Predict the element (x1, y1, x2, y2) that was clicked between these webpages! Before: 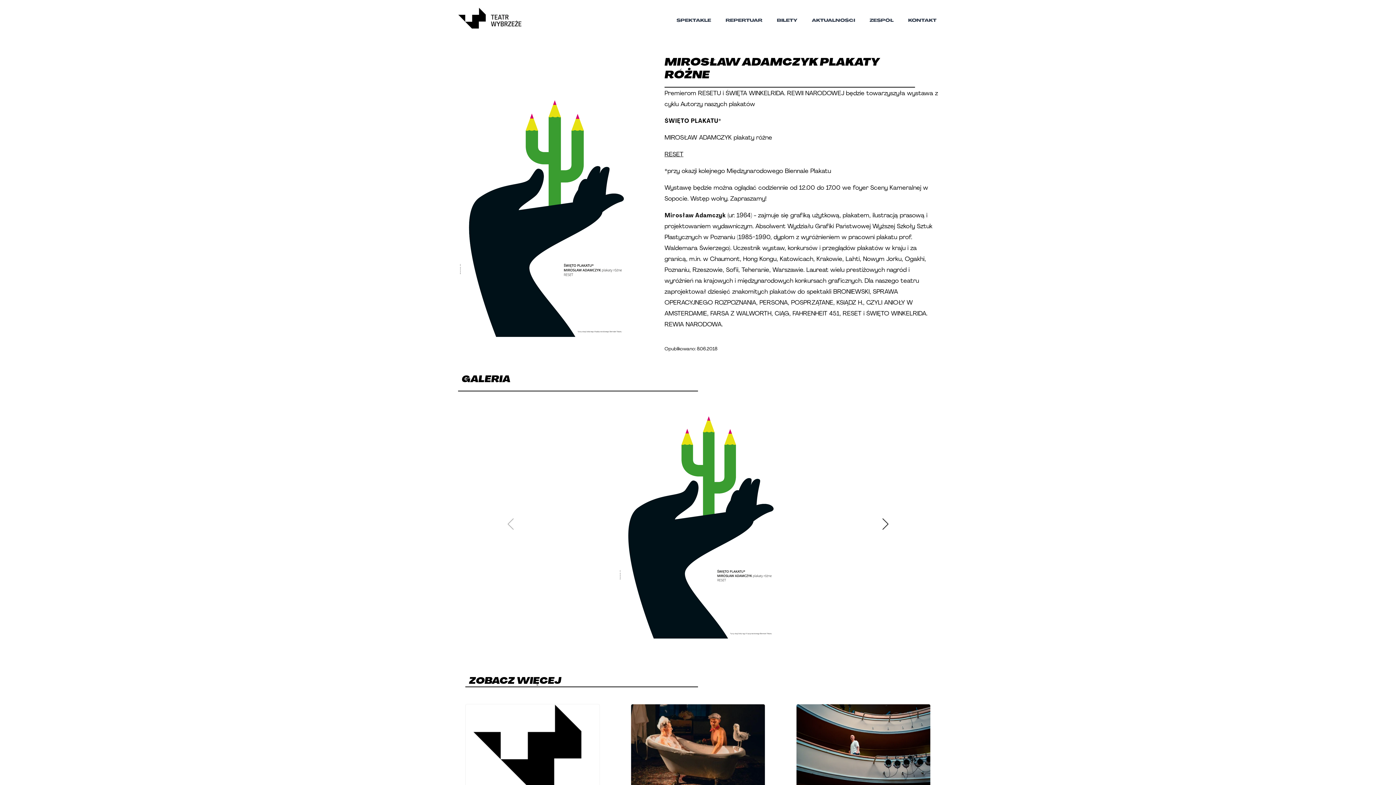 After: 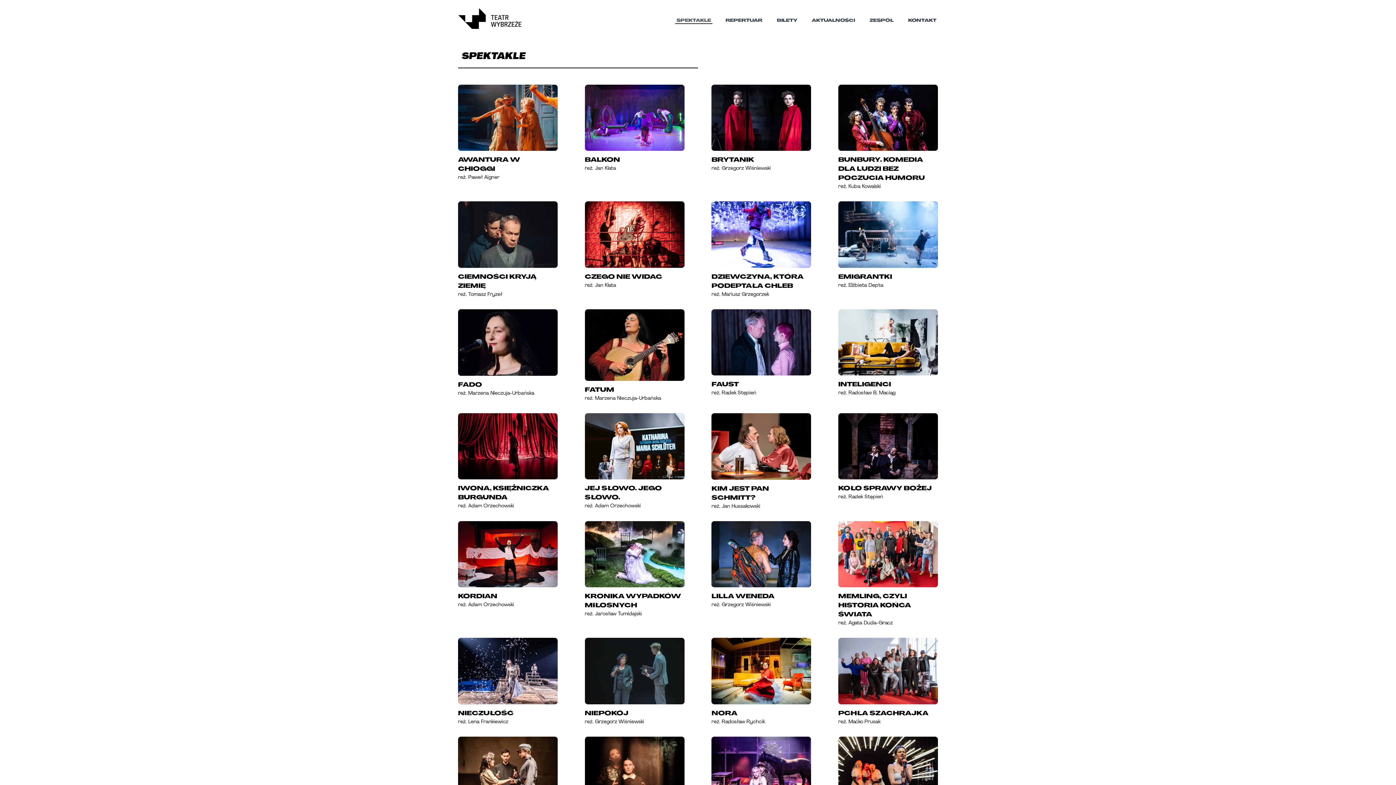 Action: bbox: (675, 13, 712, 23) label: SPEKTAKLE